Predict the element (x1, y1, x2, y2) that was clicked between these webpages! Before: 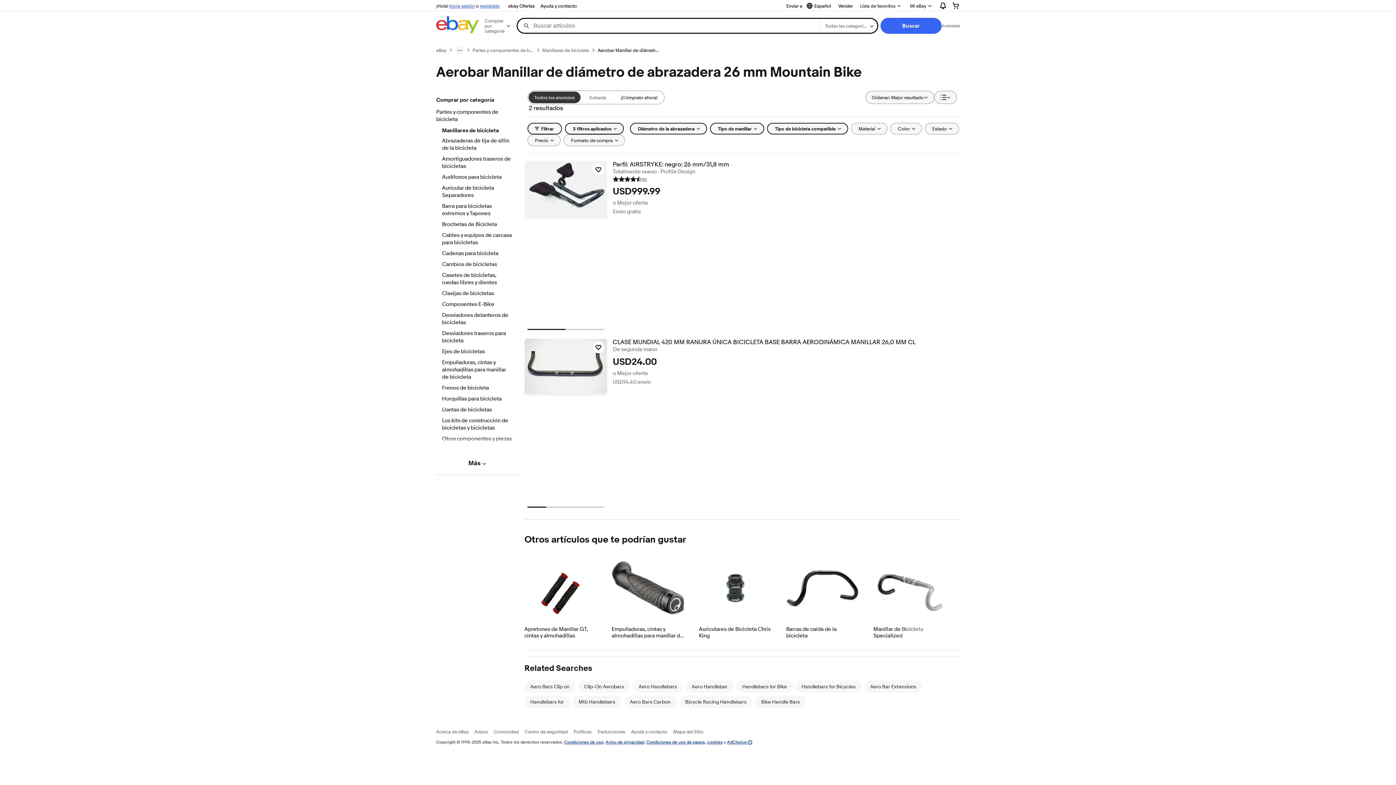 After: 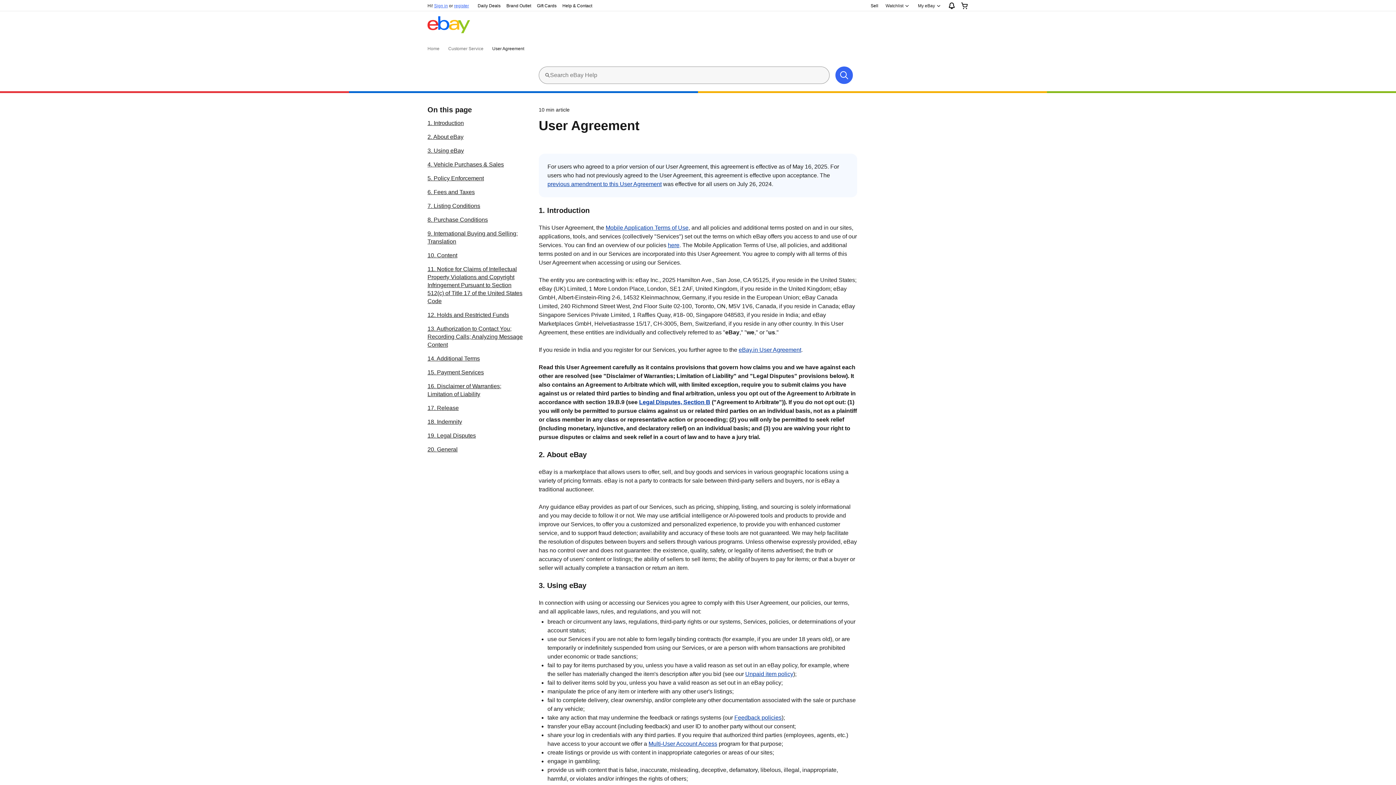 Action: label: Condiciones de uso bbox: (564, 739, 603, 745)